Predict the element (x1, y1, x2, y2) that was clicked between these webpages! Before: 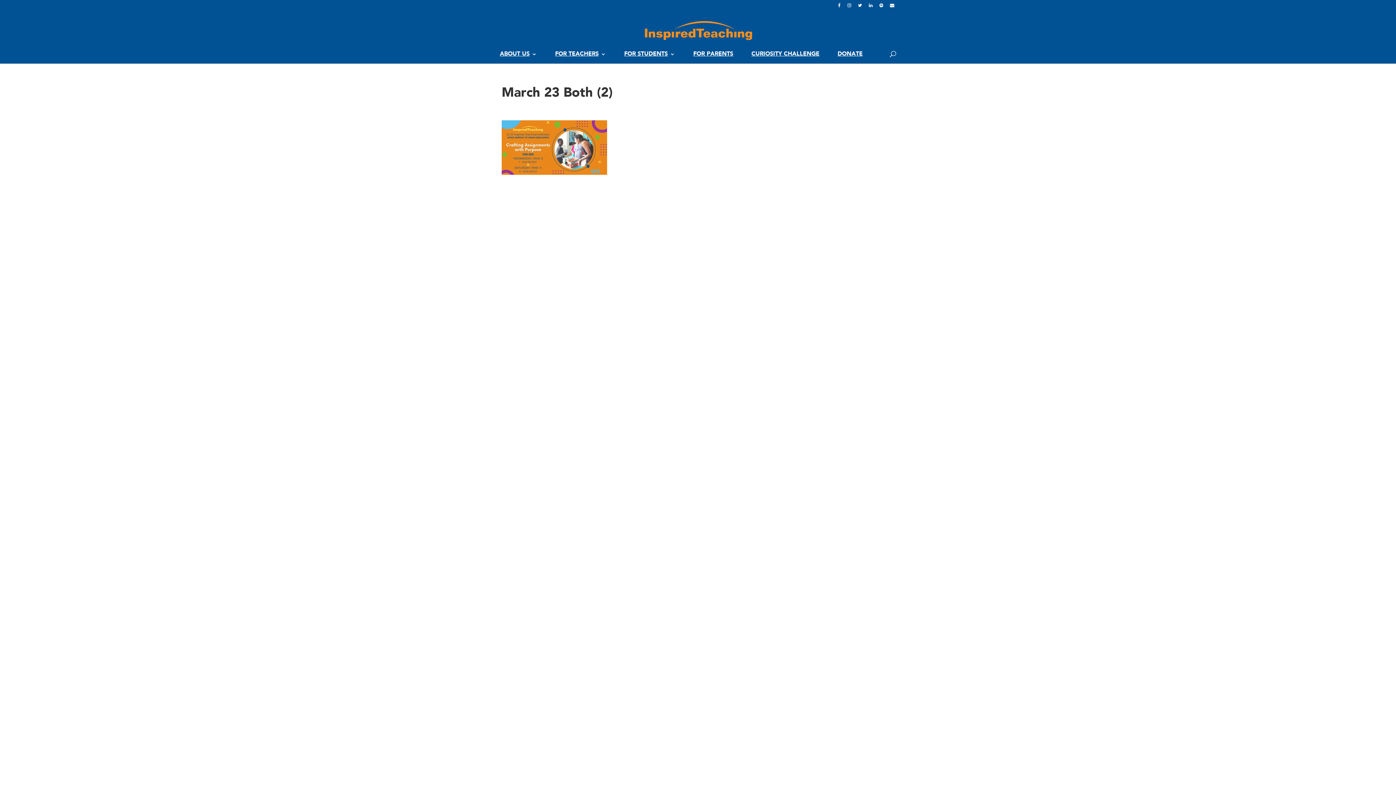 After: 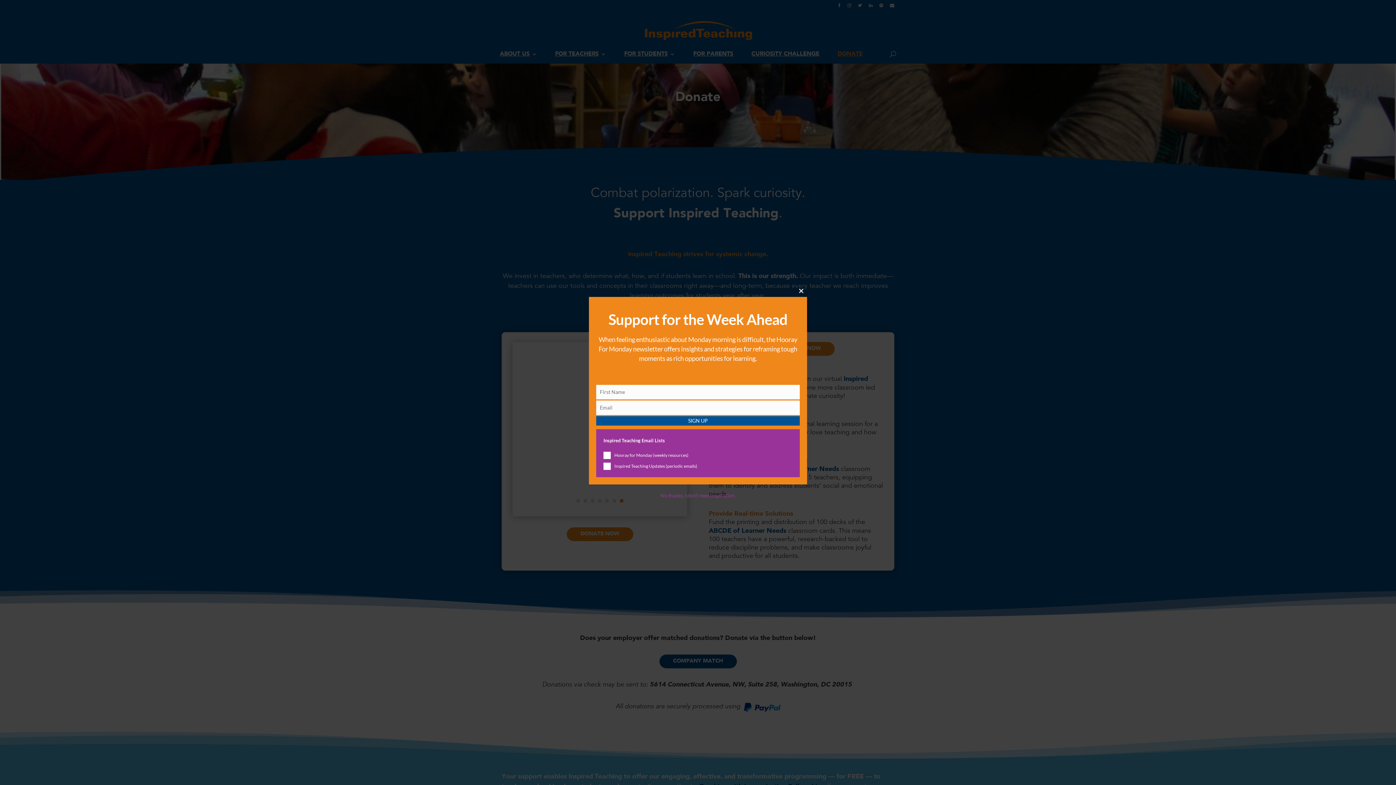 Action: bbox: (837, 51, 862, 63) label: DONATE